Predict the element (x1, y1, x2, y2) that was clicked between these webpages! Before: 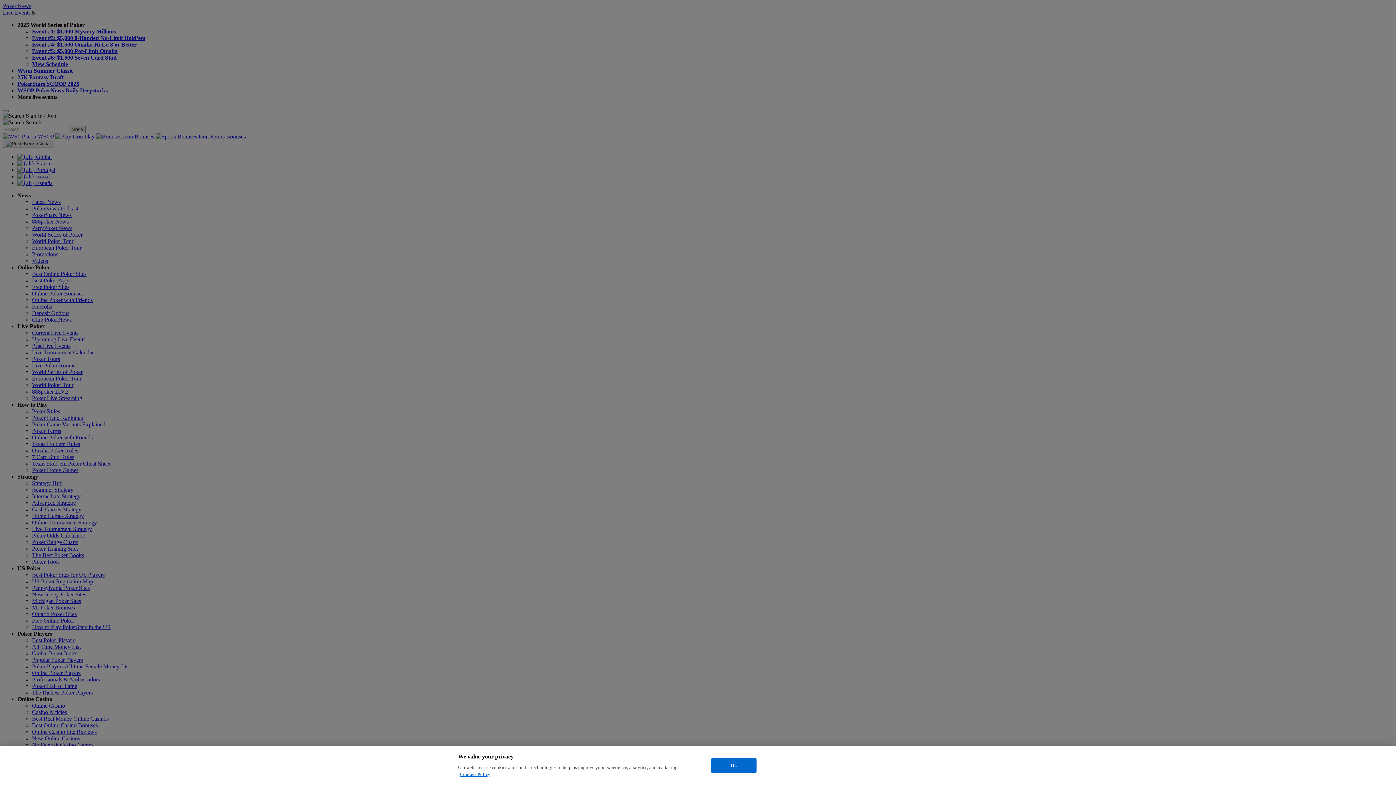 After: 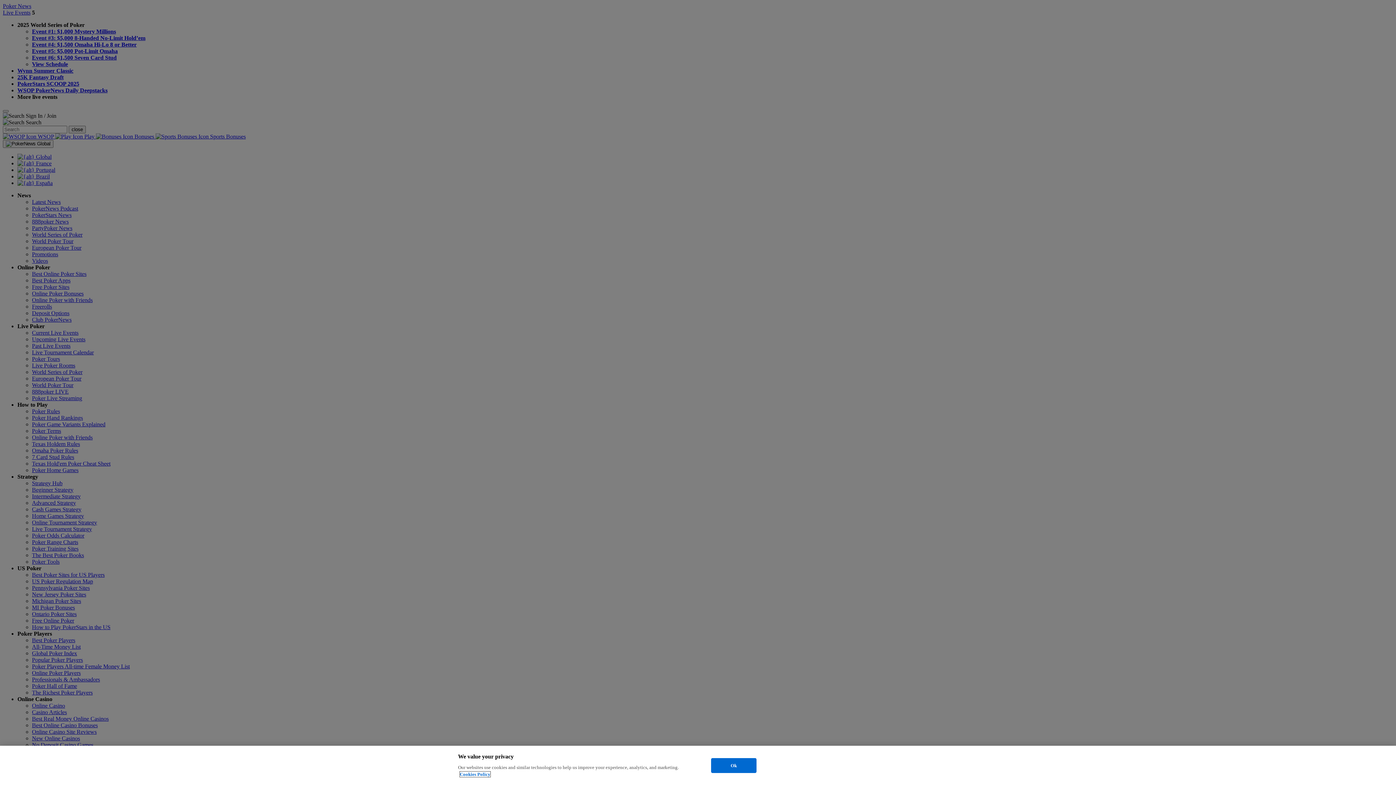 Action: bbox: (460, 772, 490, 777) label: More information about your privacy, opens in a new tab